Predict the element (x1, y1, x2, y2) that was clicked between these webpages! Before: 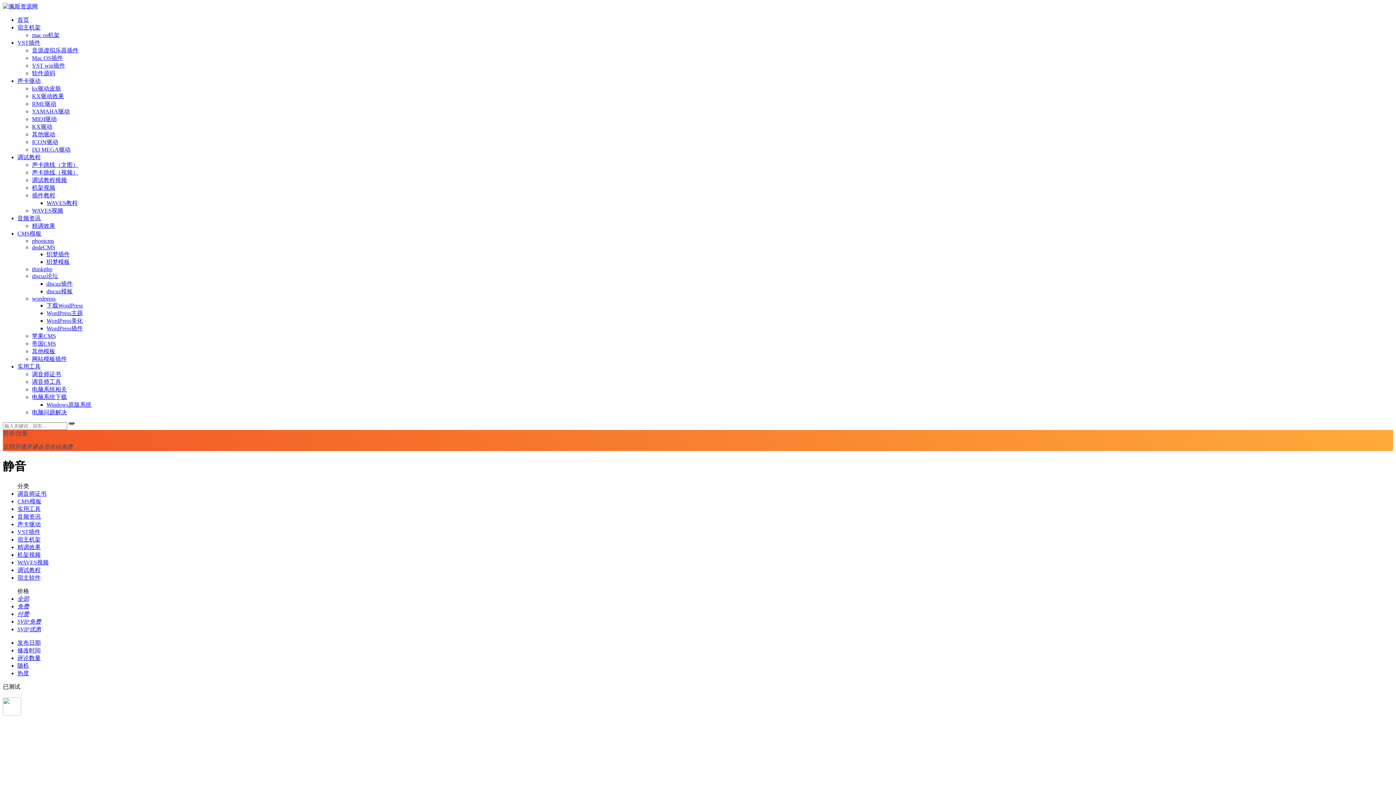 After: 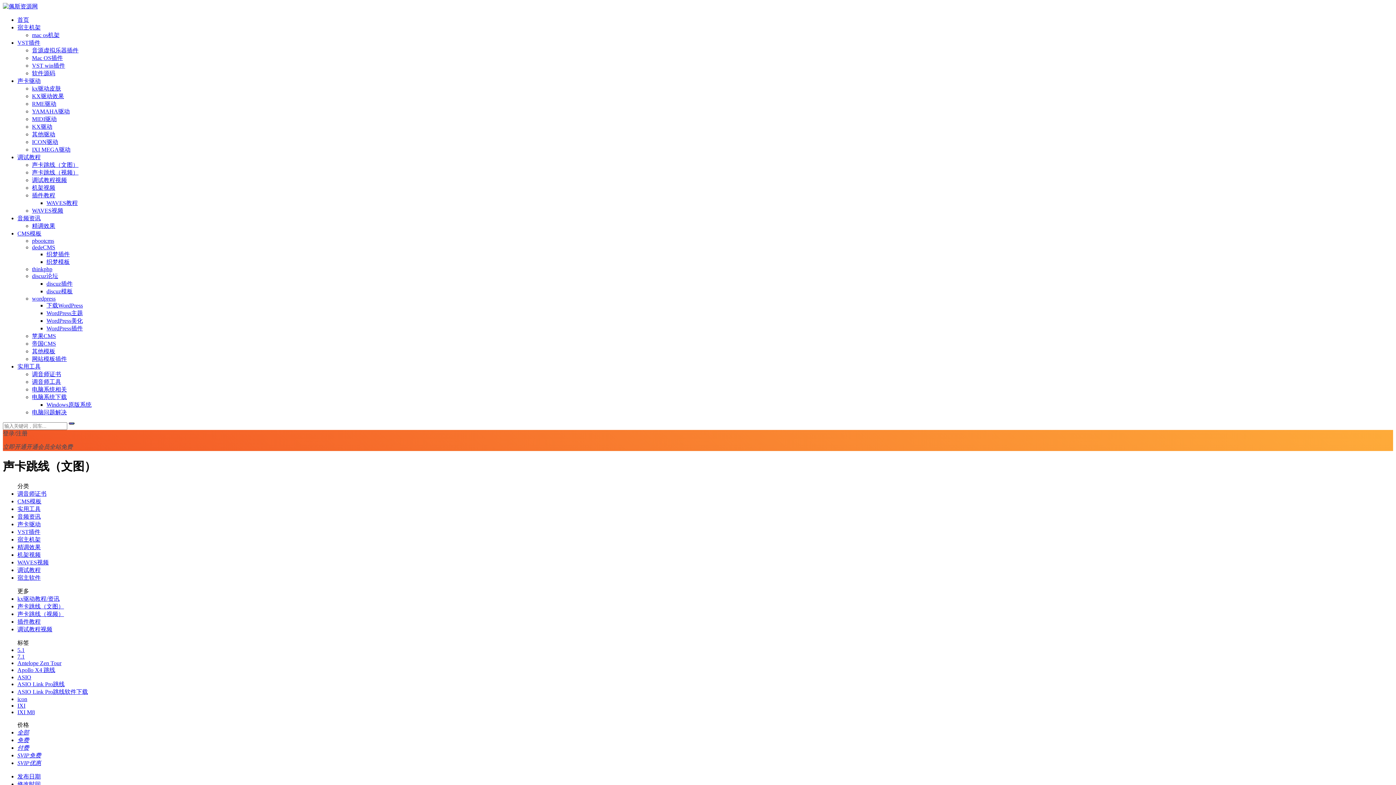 Action: label: 声卡跳线（文图） bbox: (32, 161, 78, 168)